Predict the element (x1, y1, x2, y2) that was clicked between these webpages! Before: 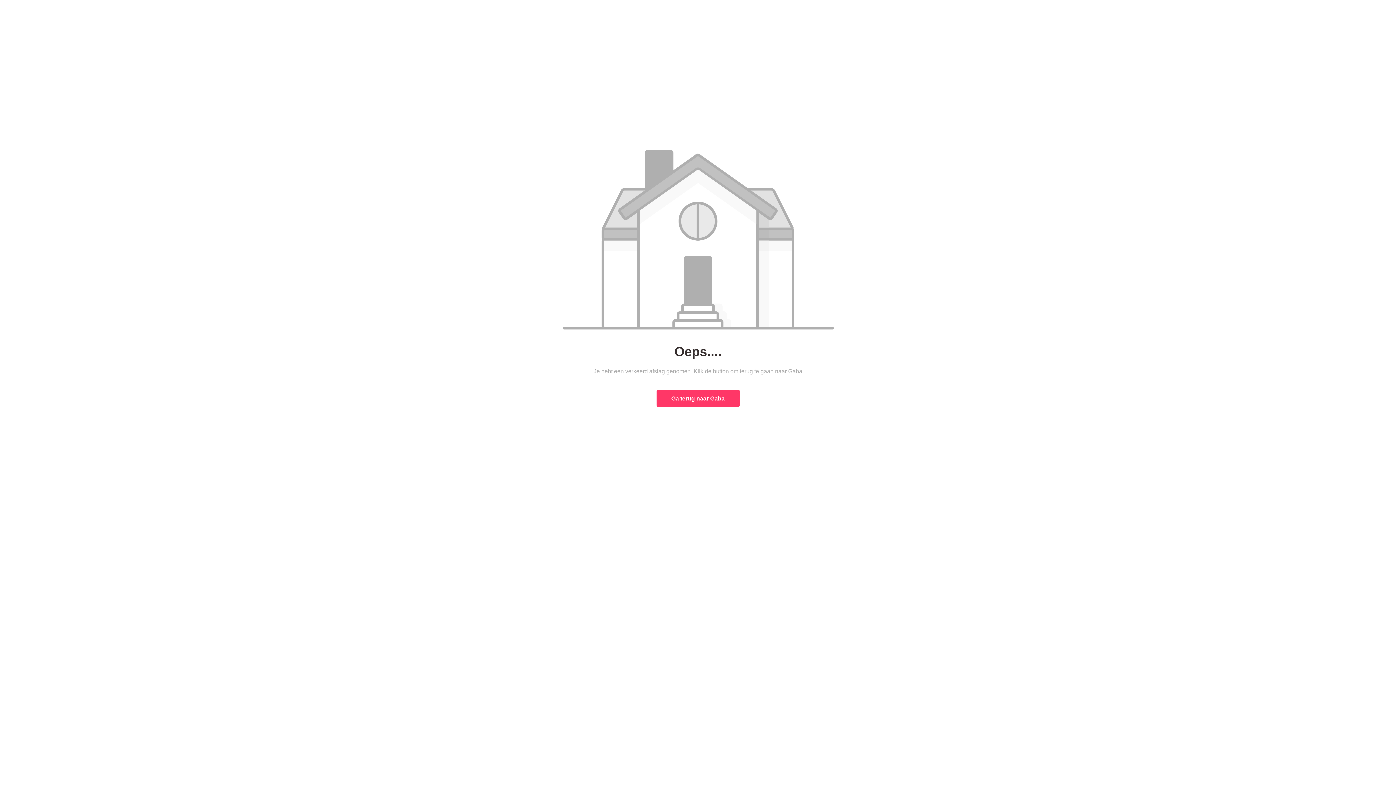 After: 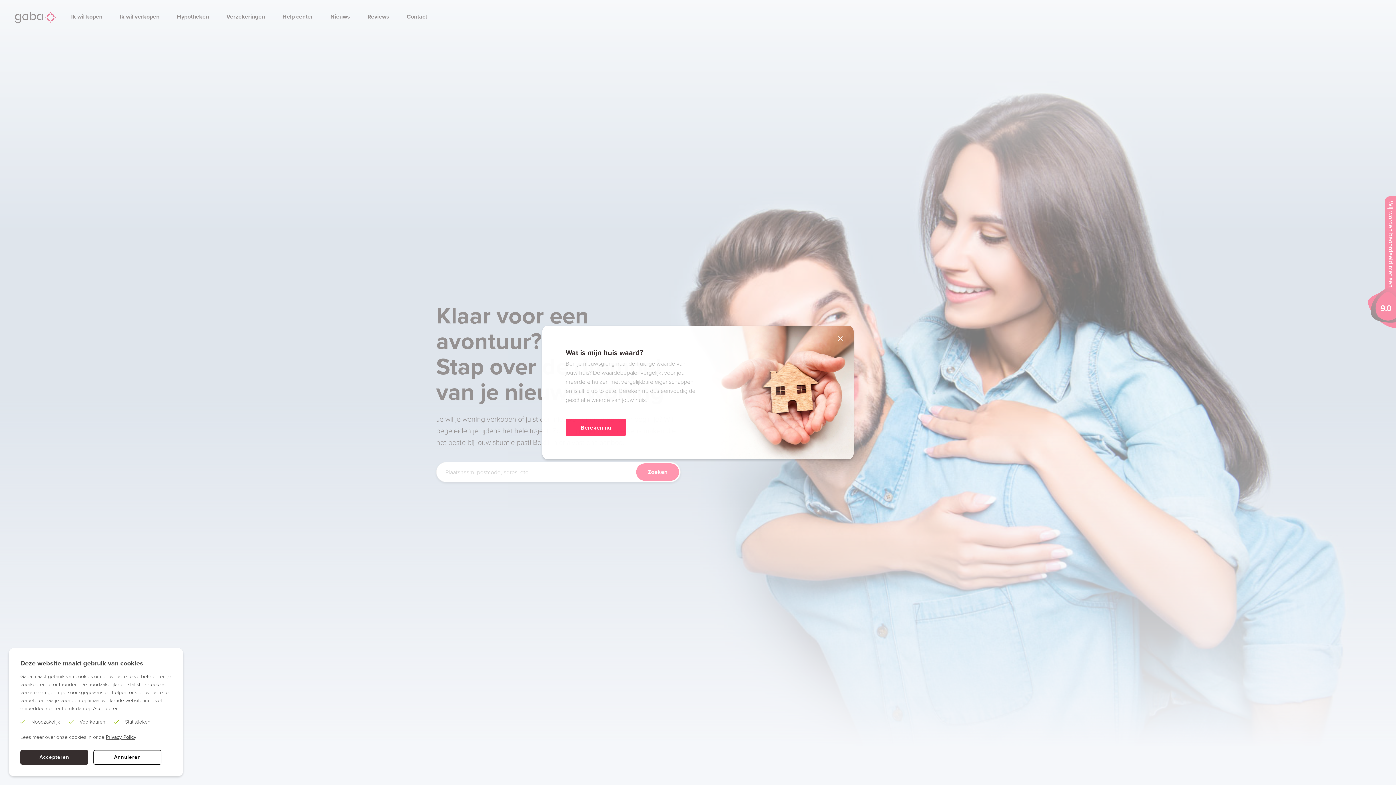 Action: bbox: (656, 389, 739, 407) label: Ga terug naar Gaba